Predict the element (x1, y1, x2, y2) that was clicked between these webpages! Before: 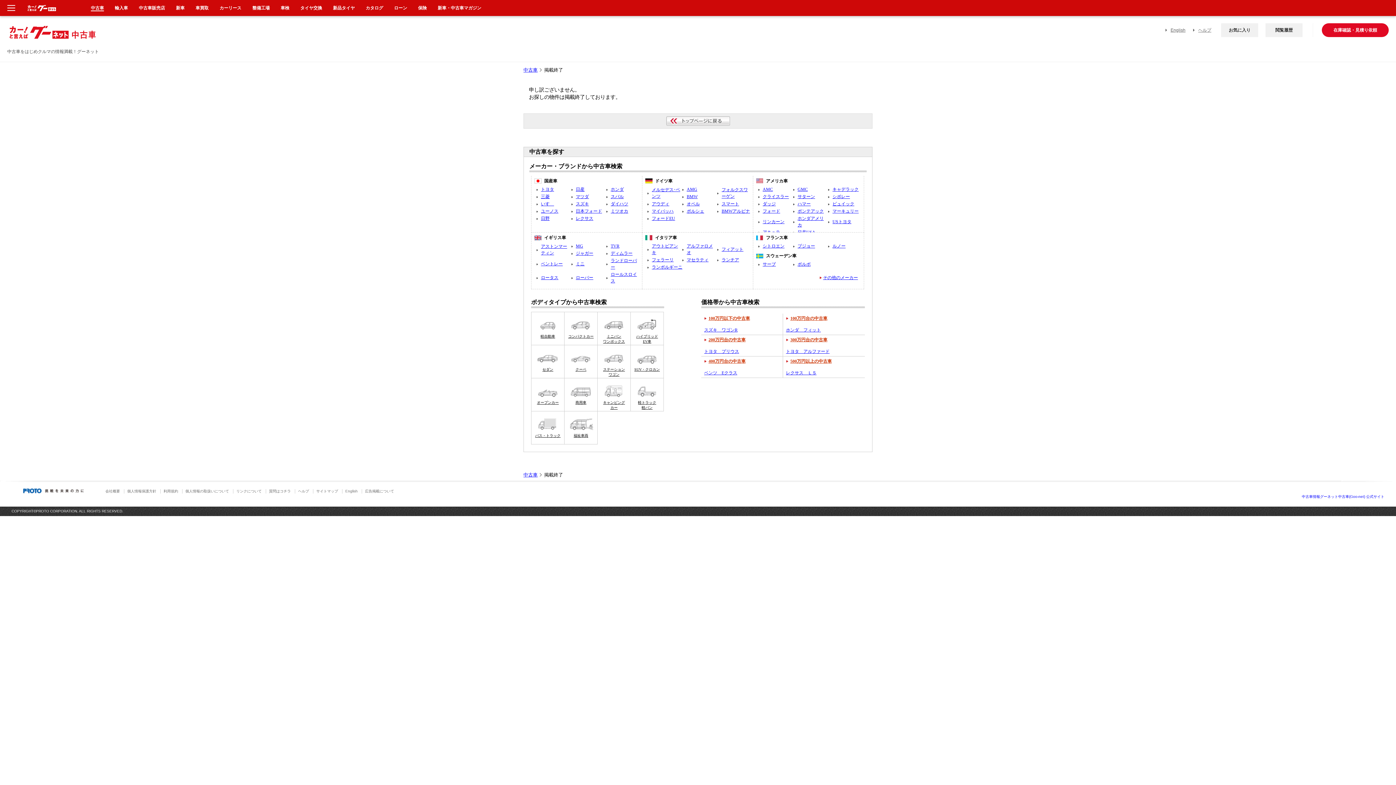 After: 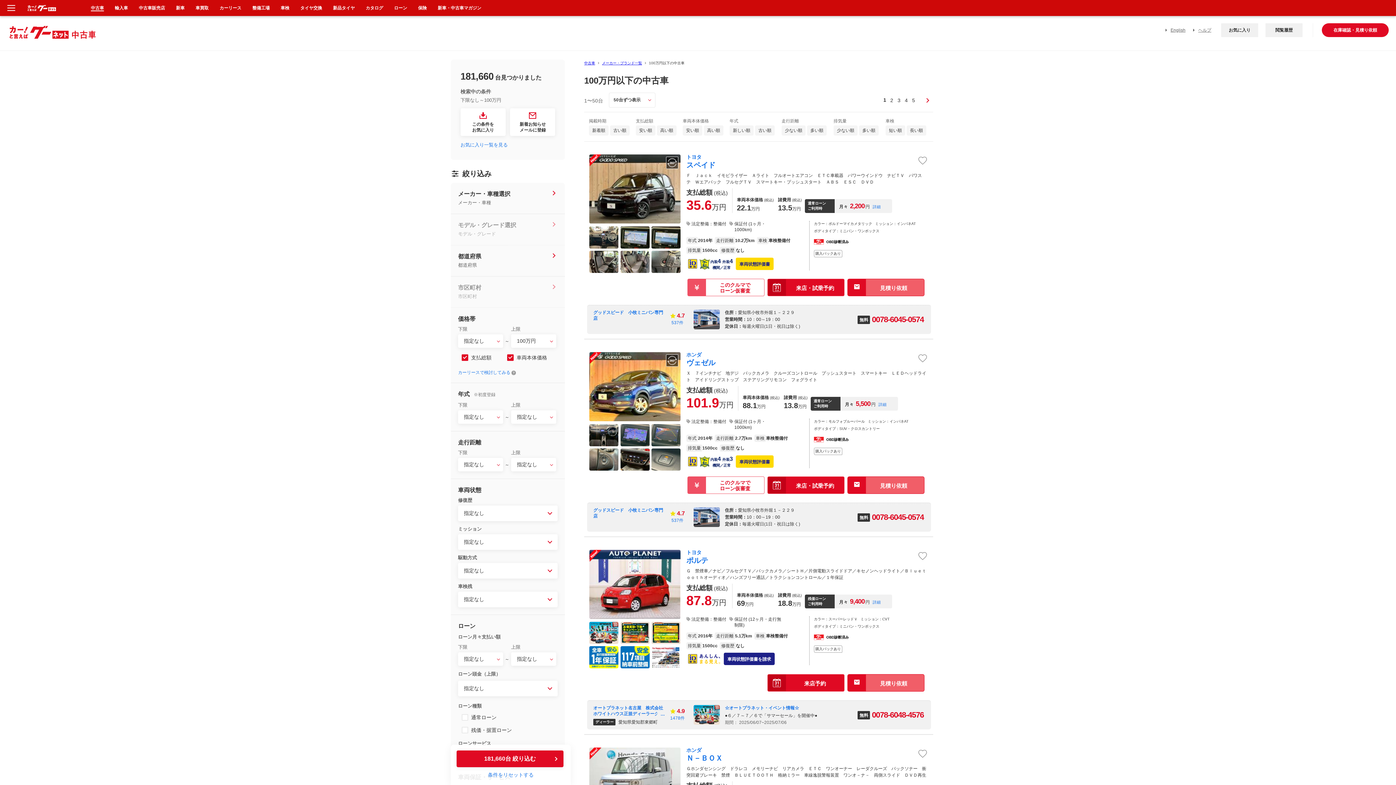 Action: label: 100万円以下の中古車 bbox: (704, 316, 750, 321)